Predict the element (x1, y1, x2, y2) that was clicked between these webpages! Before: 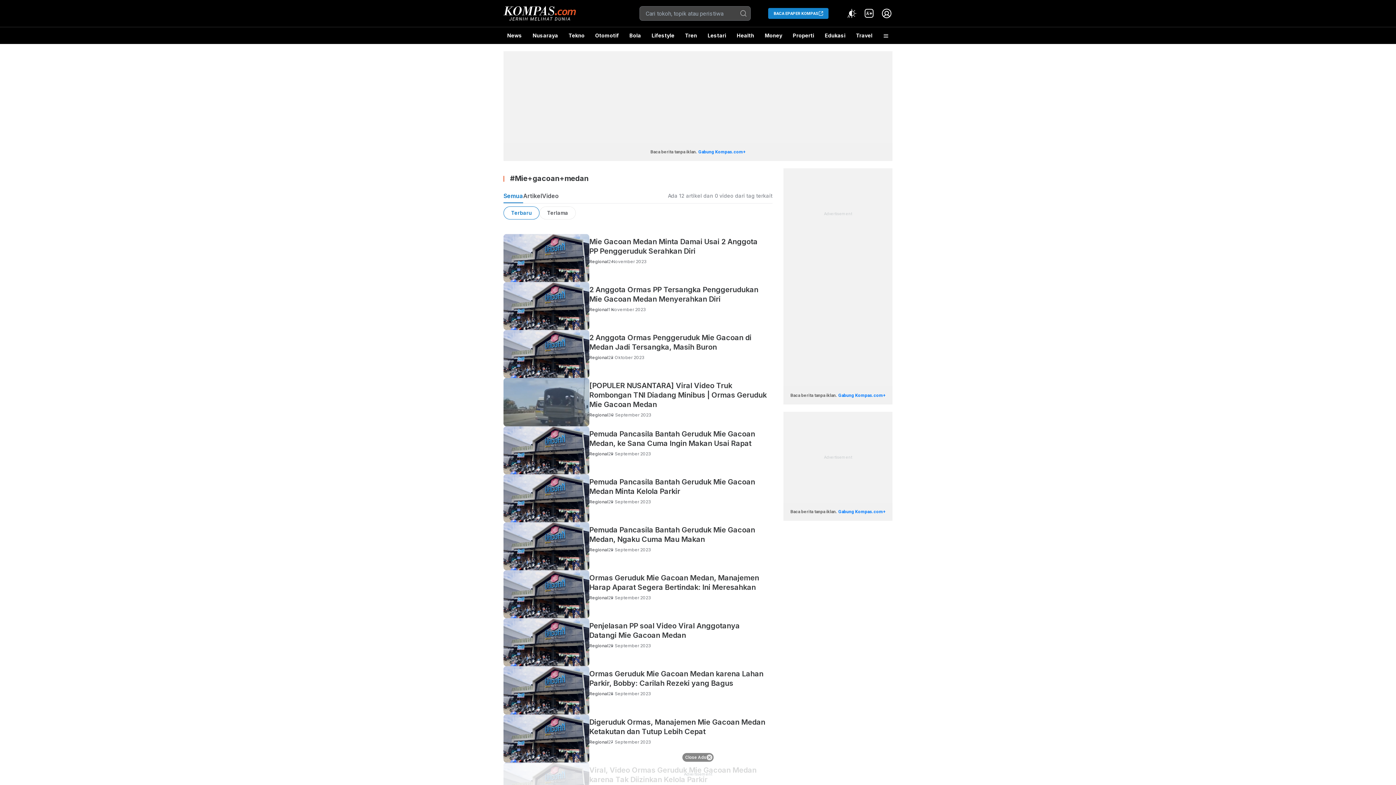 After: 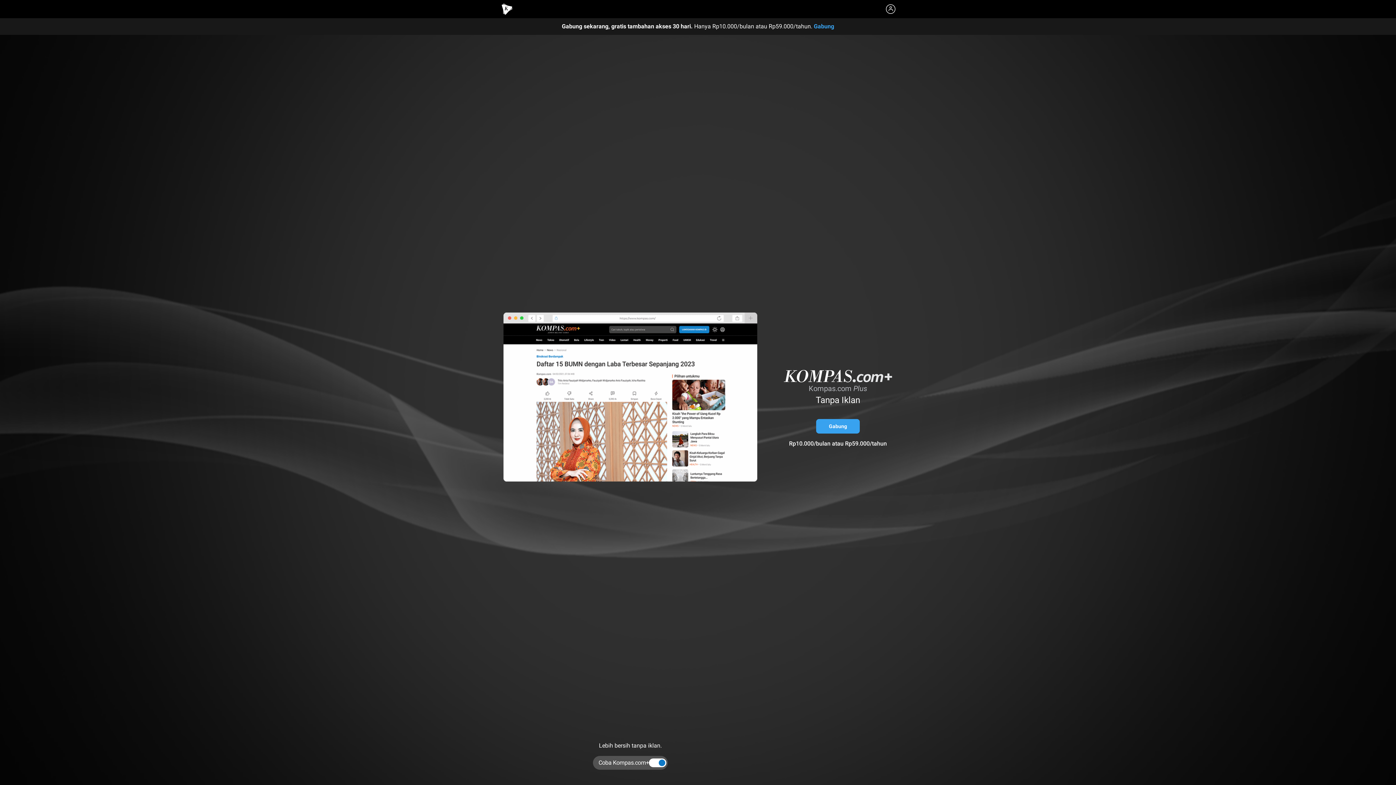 Action: bbox: (698, 149, 745, 154) label: Gabung Kompas.com+